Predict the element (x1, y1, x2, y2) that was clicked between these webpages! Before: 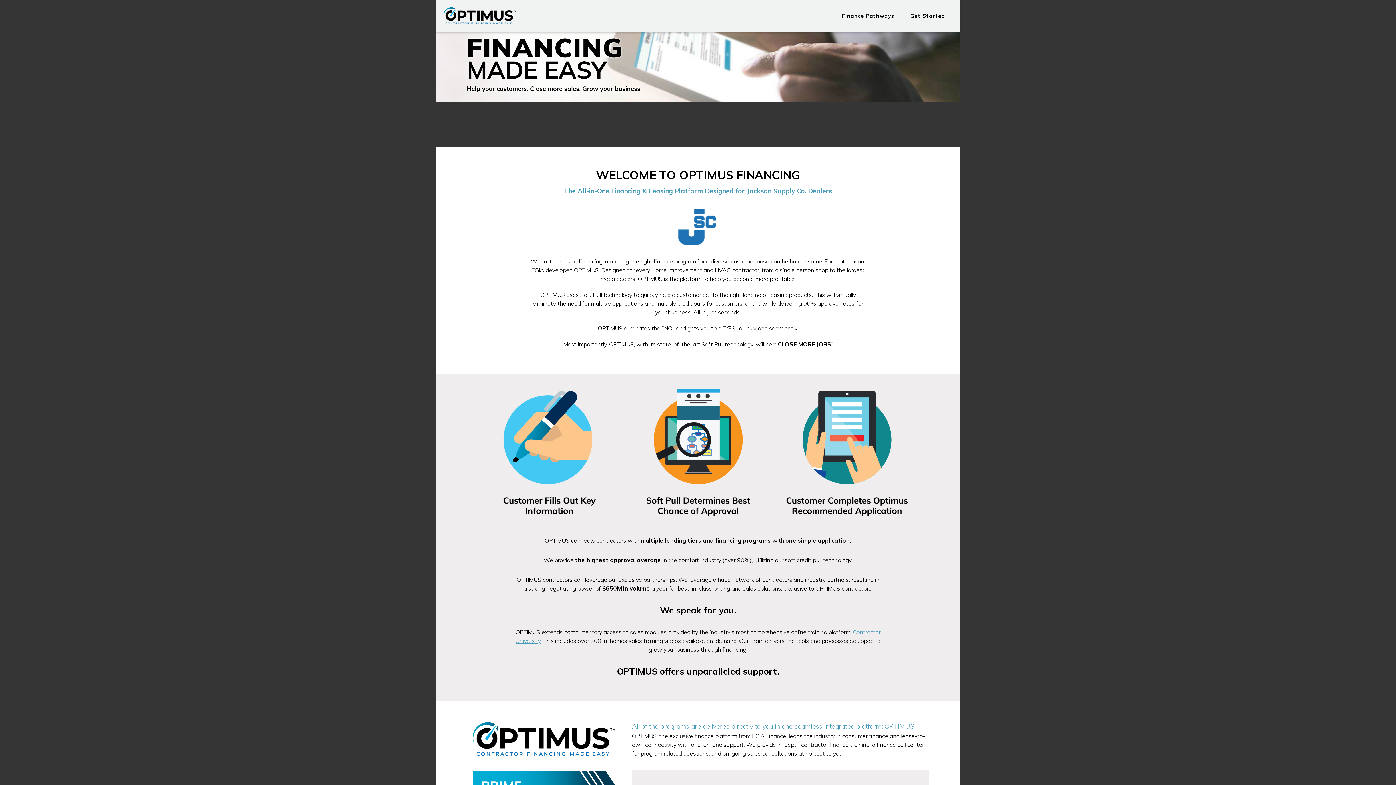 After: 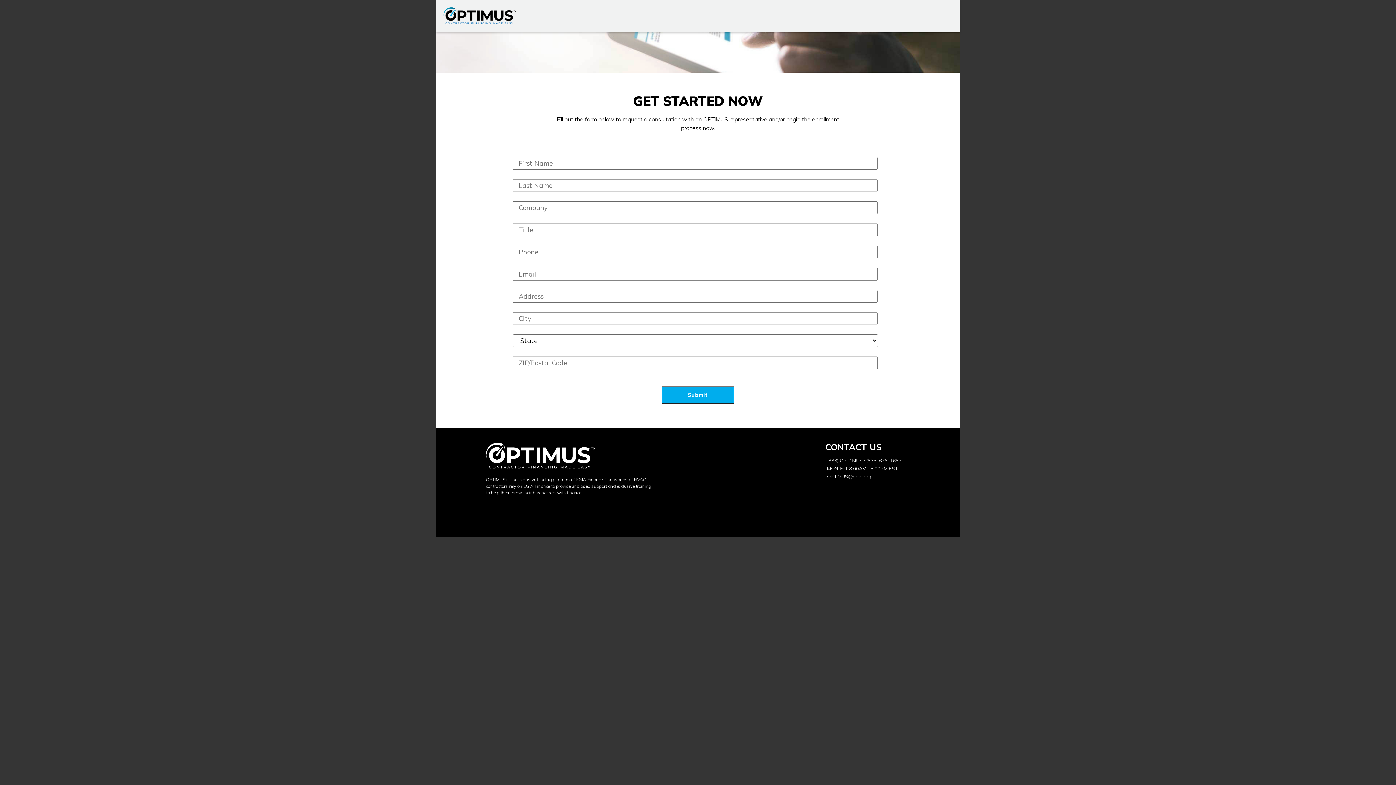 Action: bbox: (903, 12, 952, 19) label: Get Started